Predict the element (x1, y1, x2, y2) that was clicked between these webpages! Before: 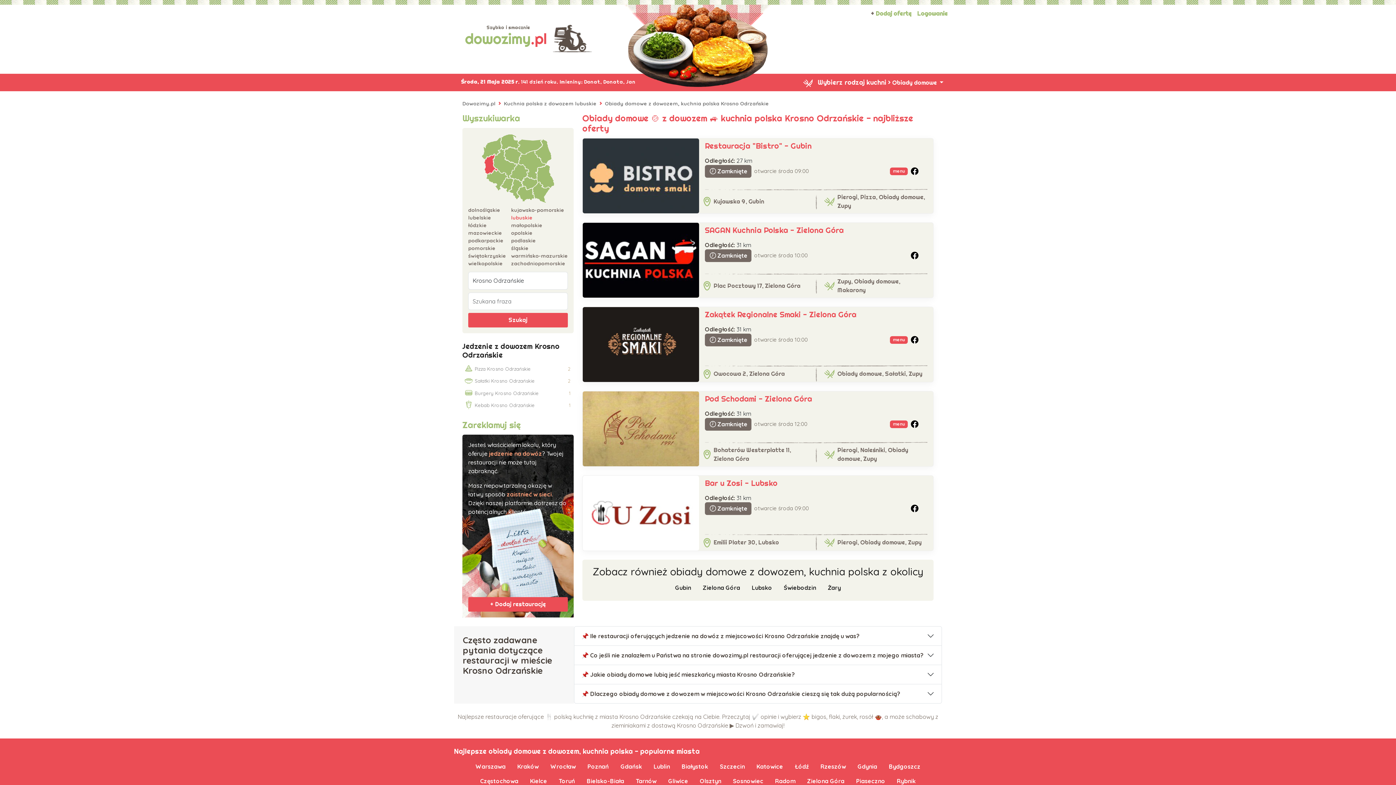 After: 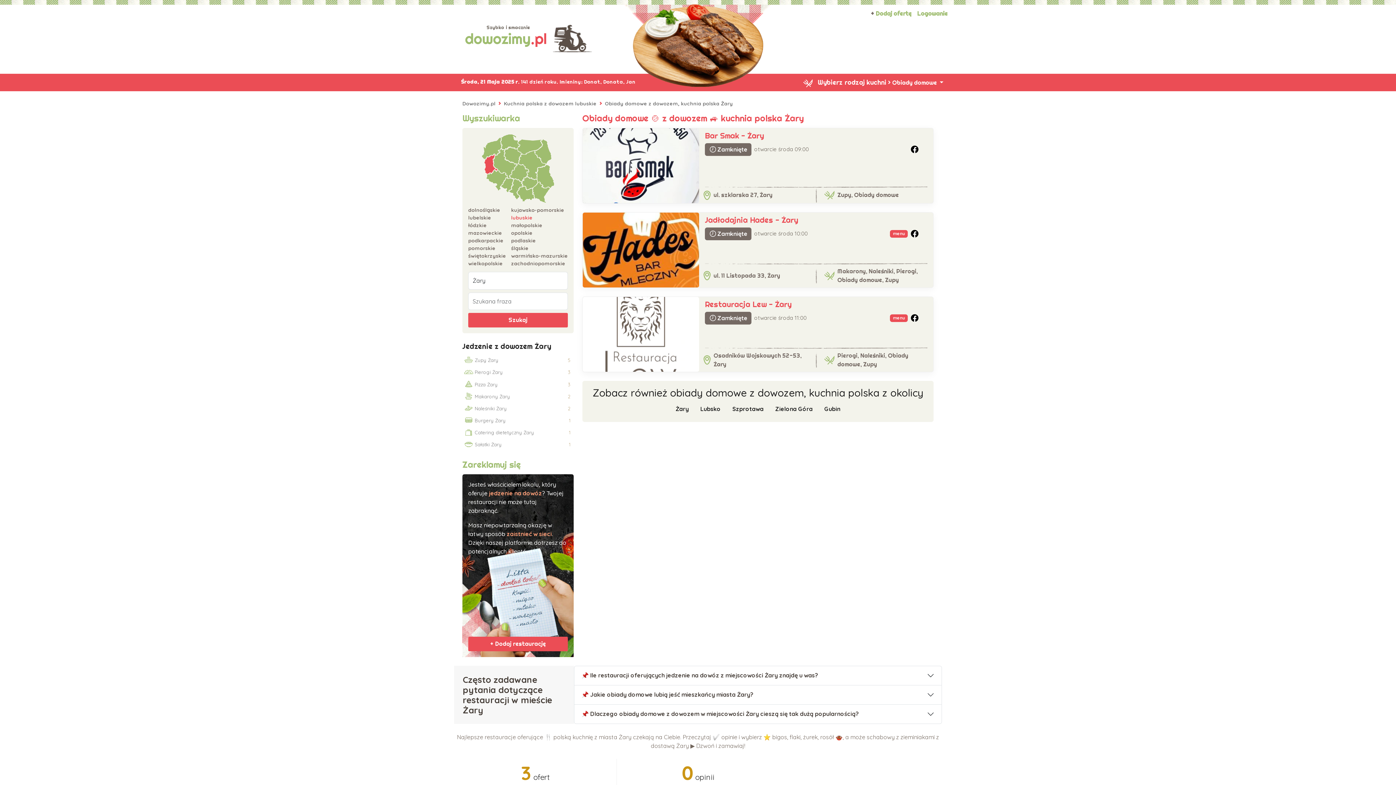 Action: label: Żary bbox: (822, 580, 846, 595)